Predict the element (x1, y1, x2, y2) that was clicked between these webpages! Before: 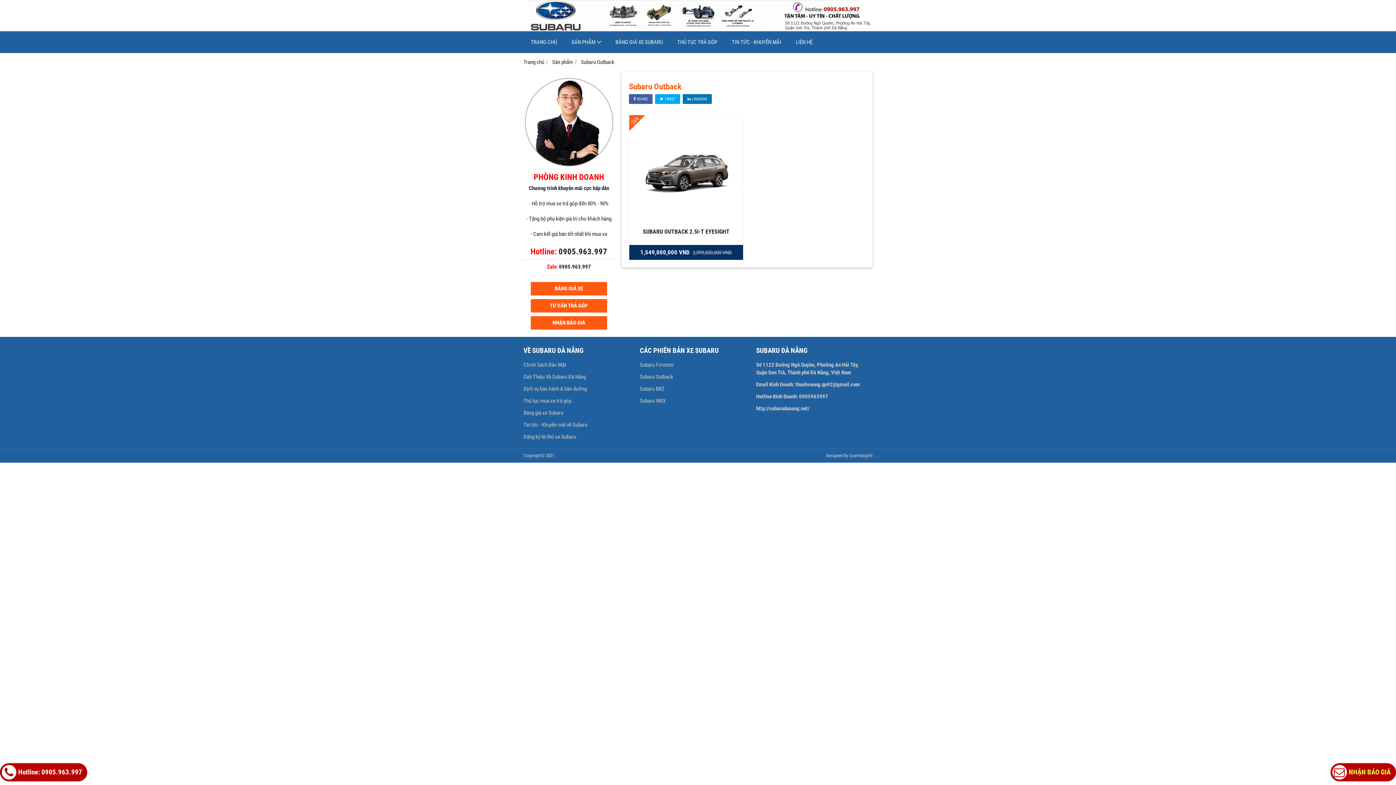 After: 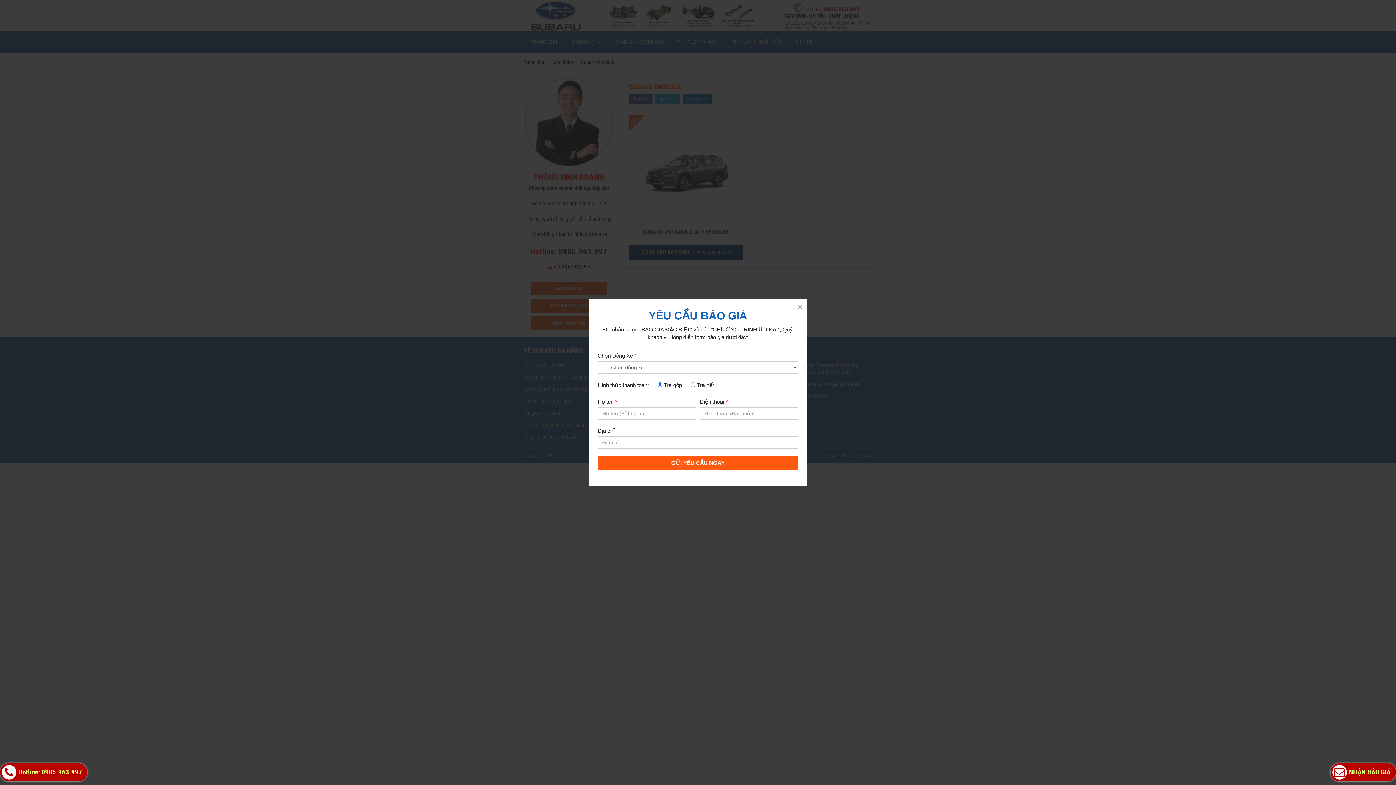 Action: label:  Hotline: 0905.963.997 bbox: (0, 763, 87, 781)